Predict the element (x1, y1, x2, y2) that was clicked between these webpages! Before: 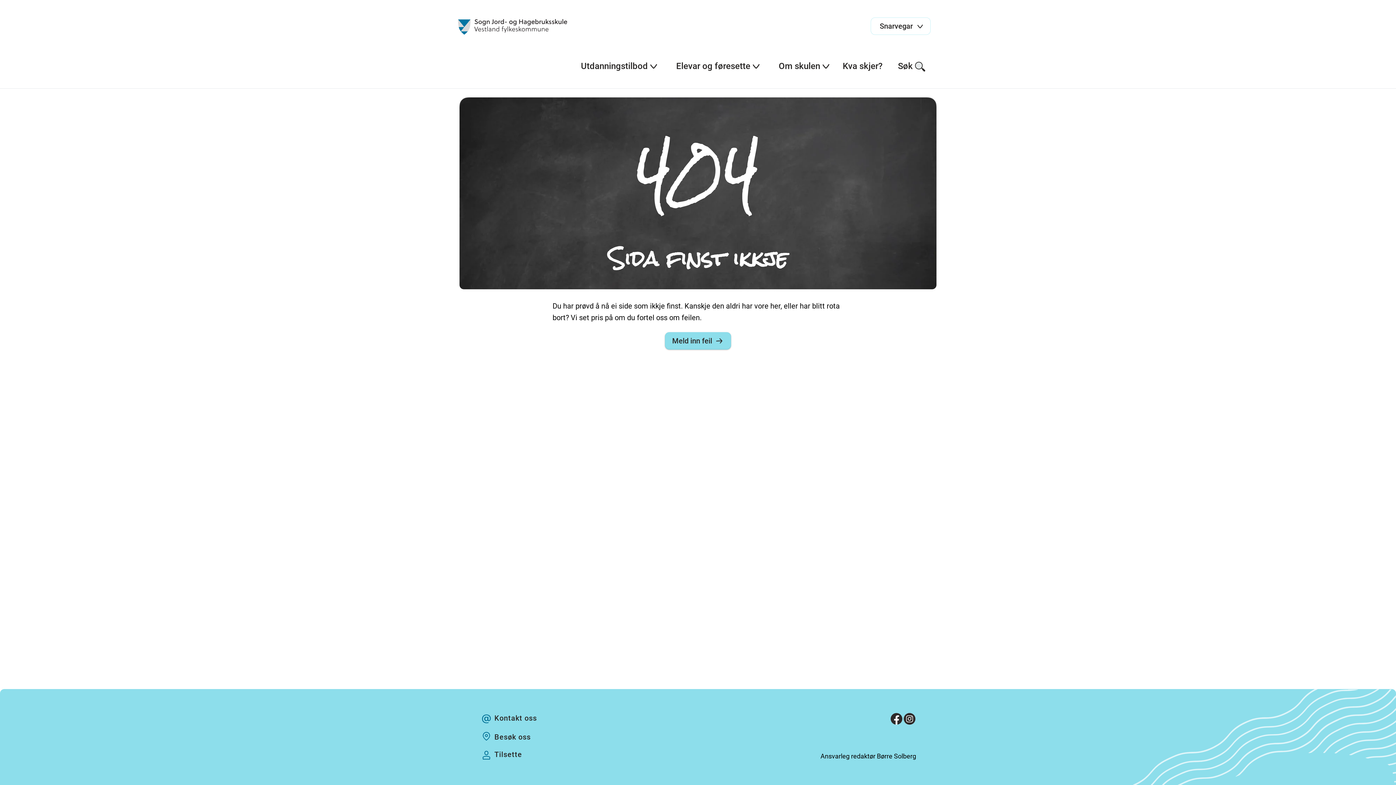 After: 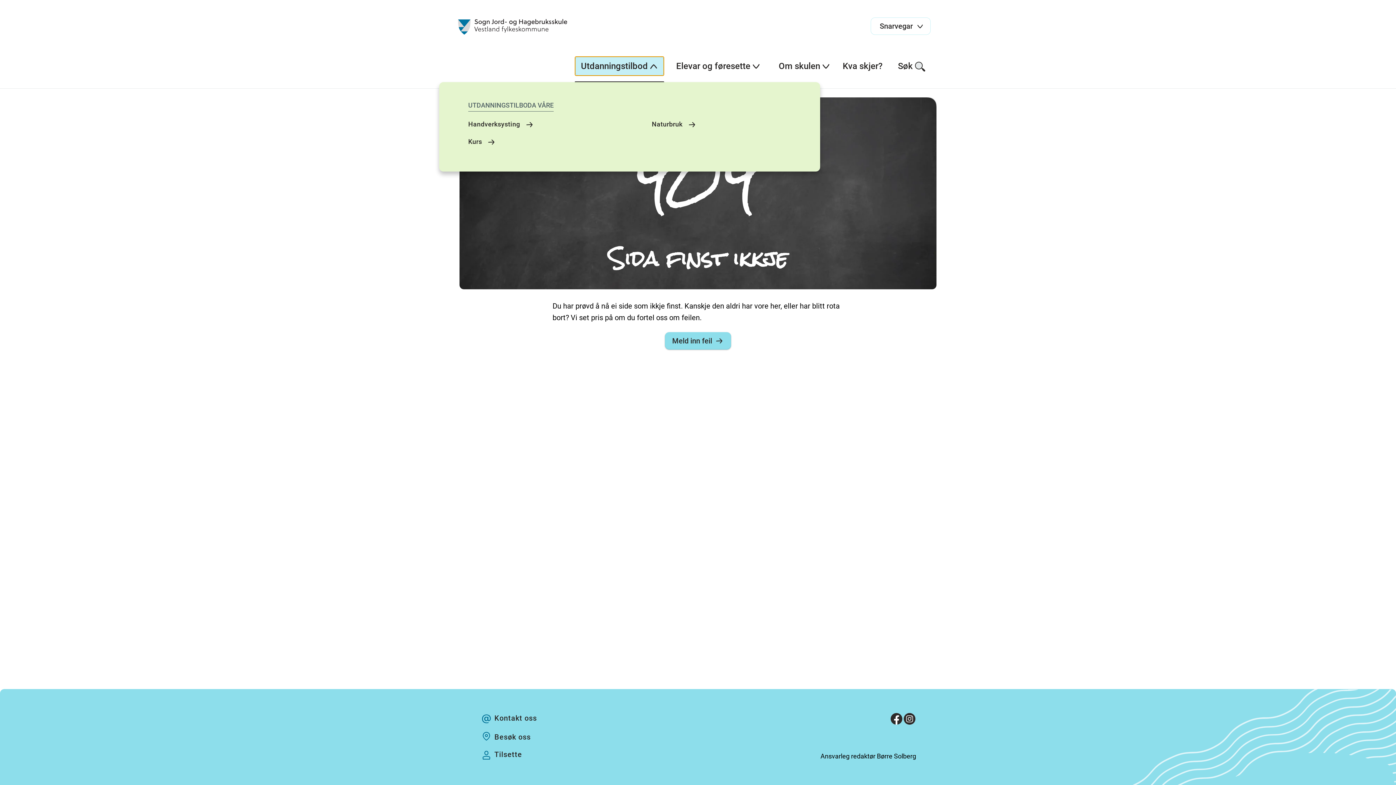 Action: bbox: (574, 56, 664, 76) label: Utdanningstilbod